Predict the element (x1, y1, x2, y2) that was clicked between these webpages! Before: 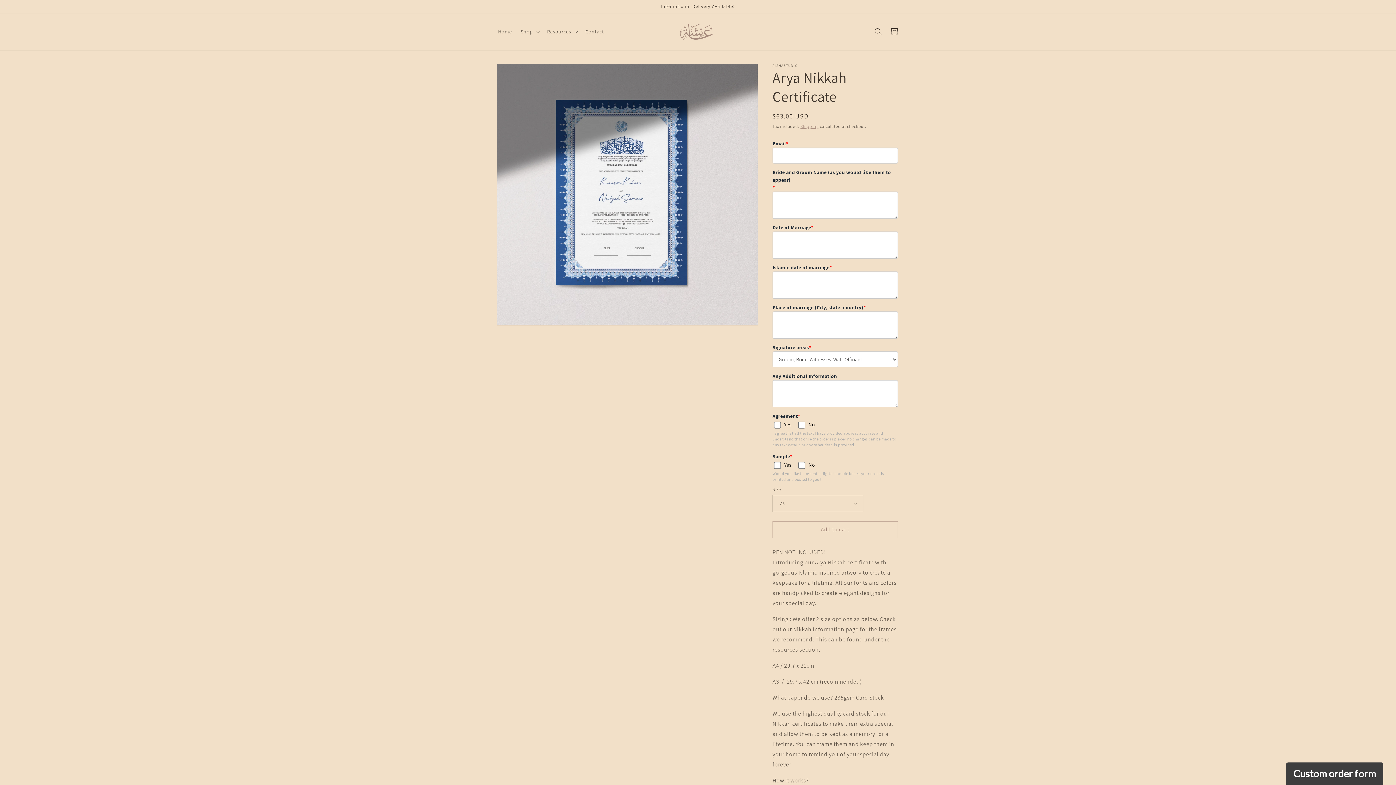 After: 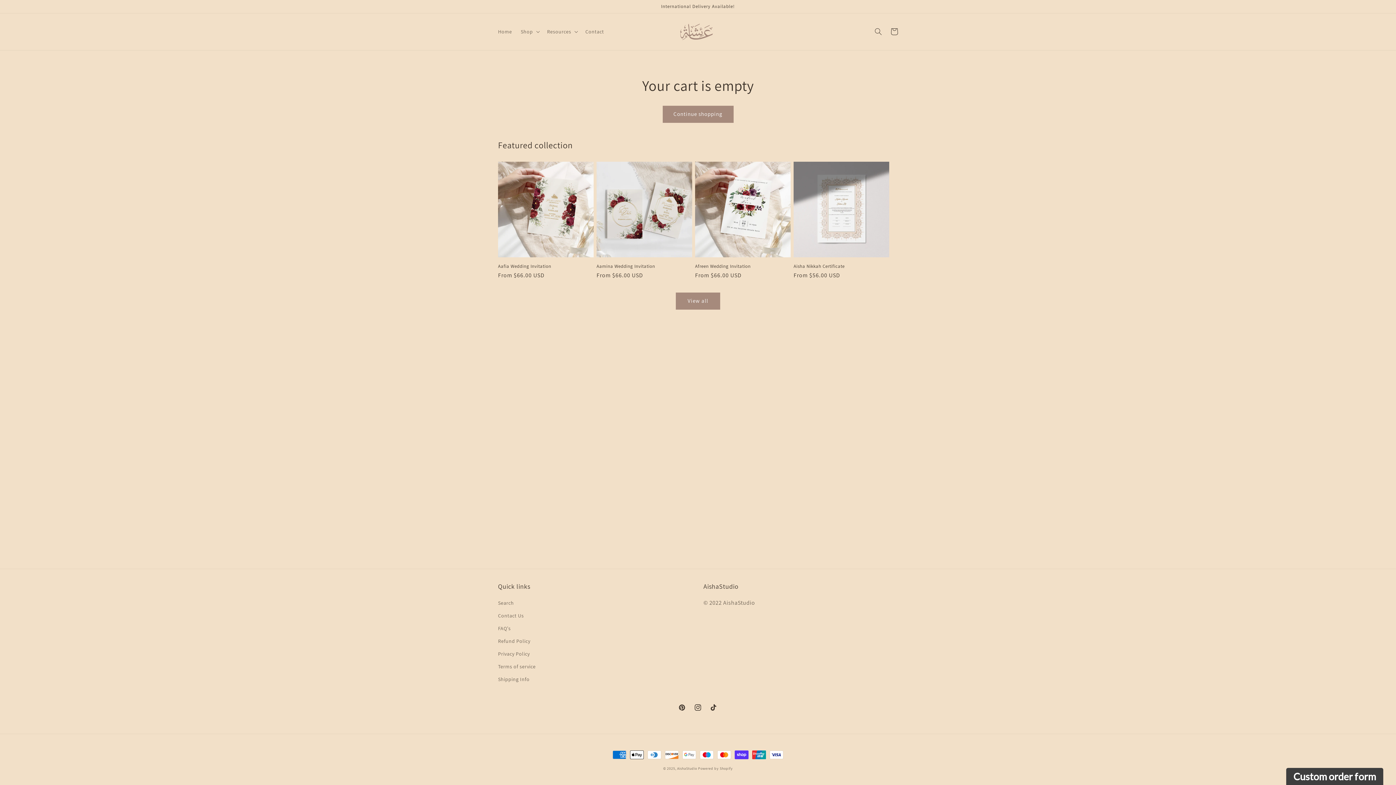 Action: bbox: (886, 23, 902, 39) label: Cart